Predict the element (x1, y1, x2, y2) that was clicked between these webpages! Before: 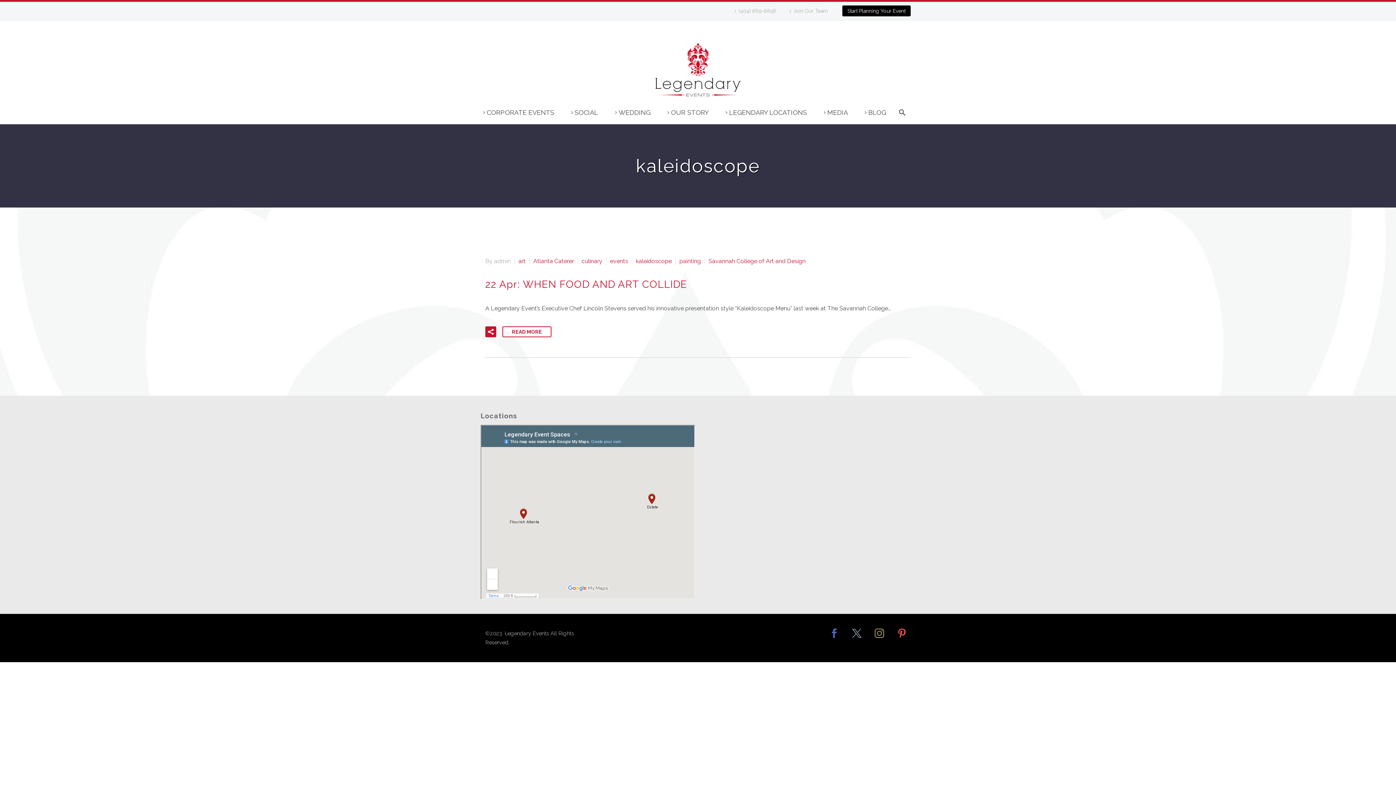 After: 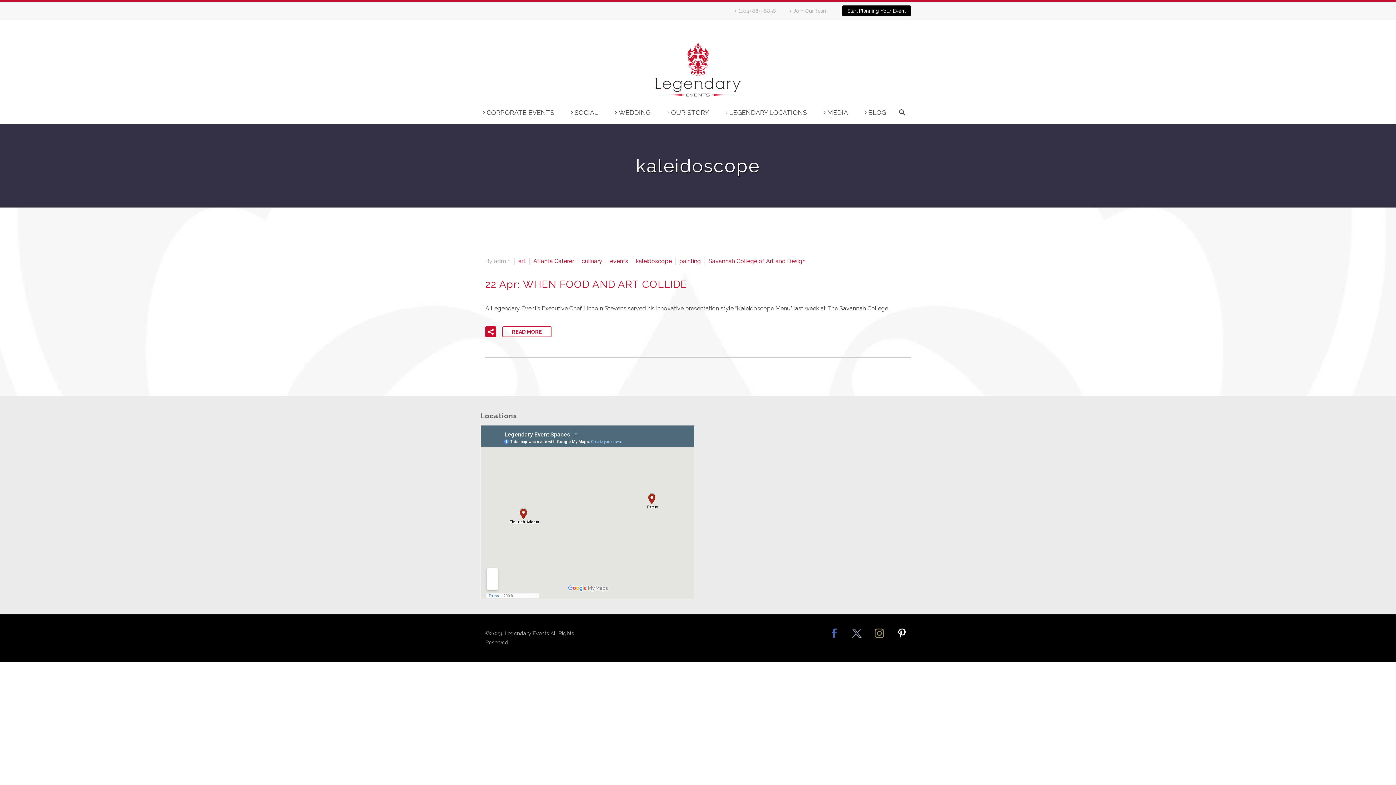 Action: bbox: (892, 629, 911, 647)